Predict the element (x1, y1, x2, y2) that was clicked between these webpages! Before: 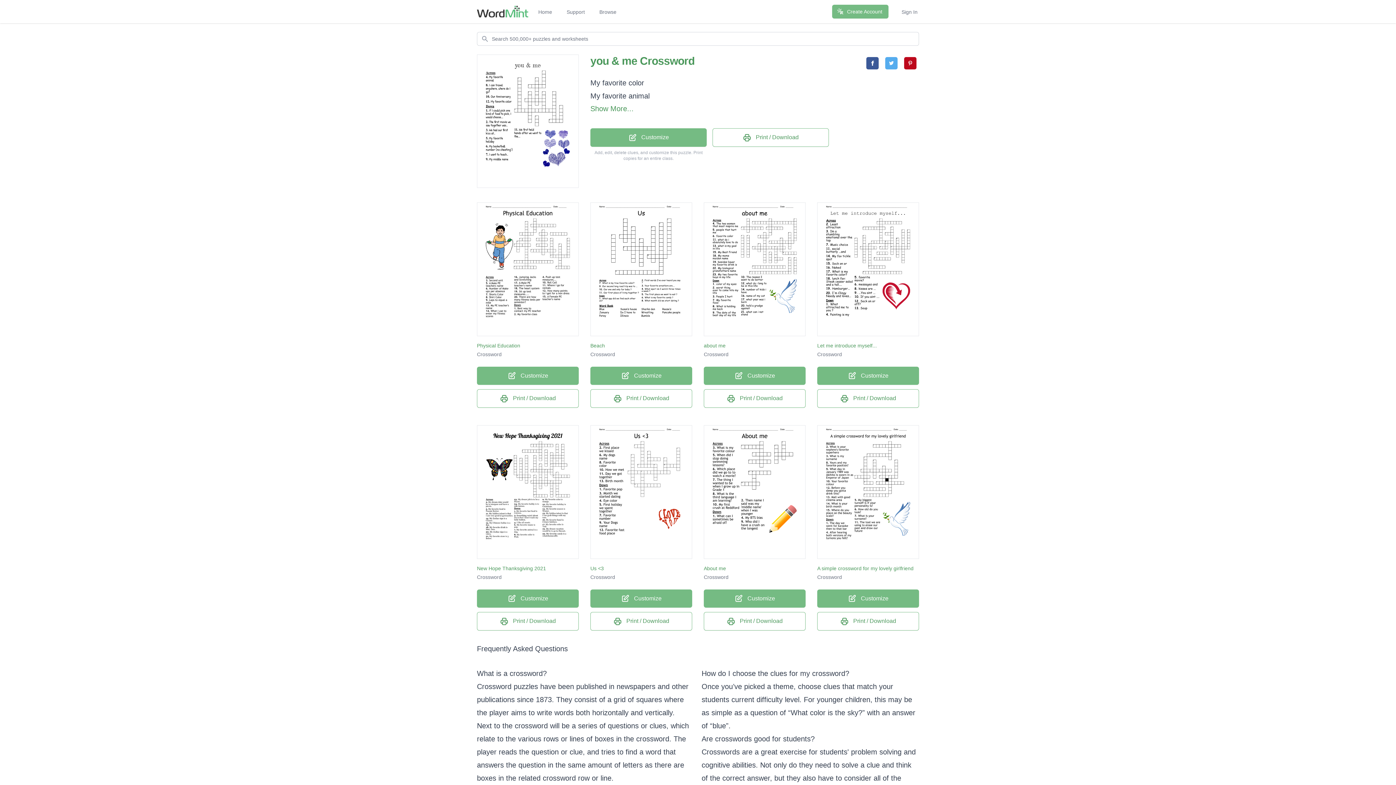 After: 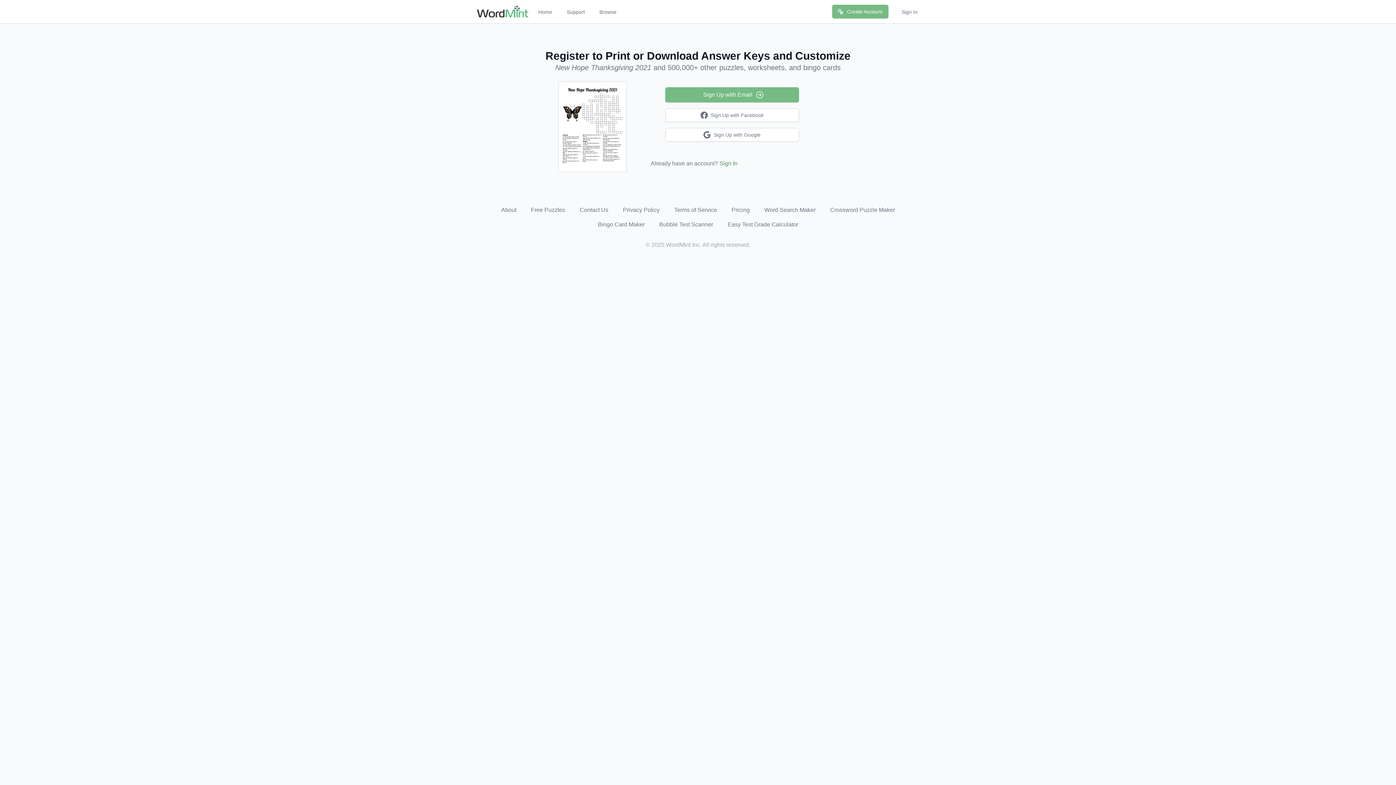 Action: bbox: (480, 428, 575, 555)